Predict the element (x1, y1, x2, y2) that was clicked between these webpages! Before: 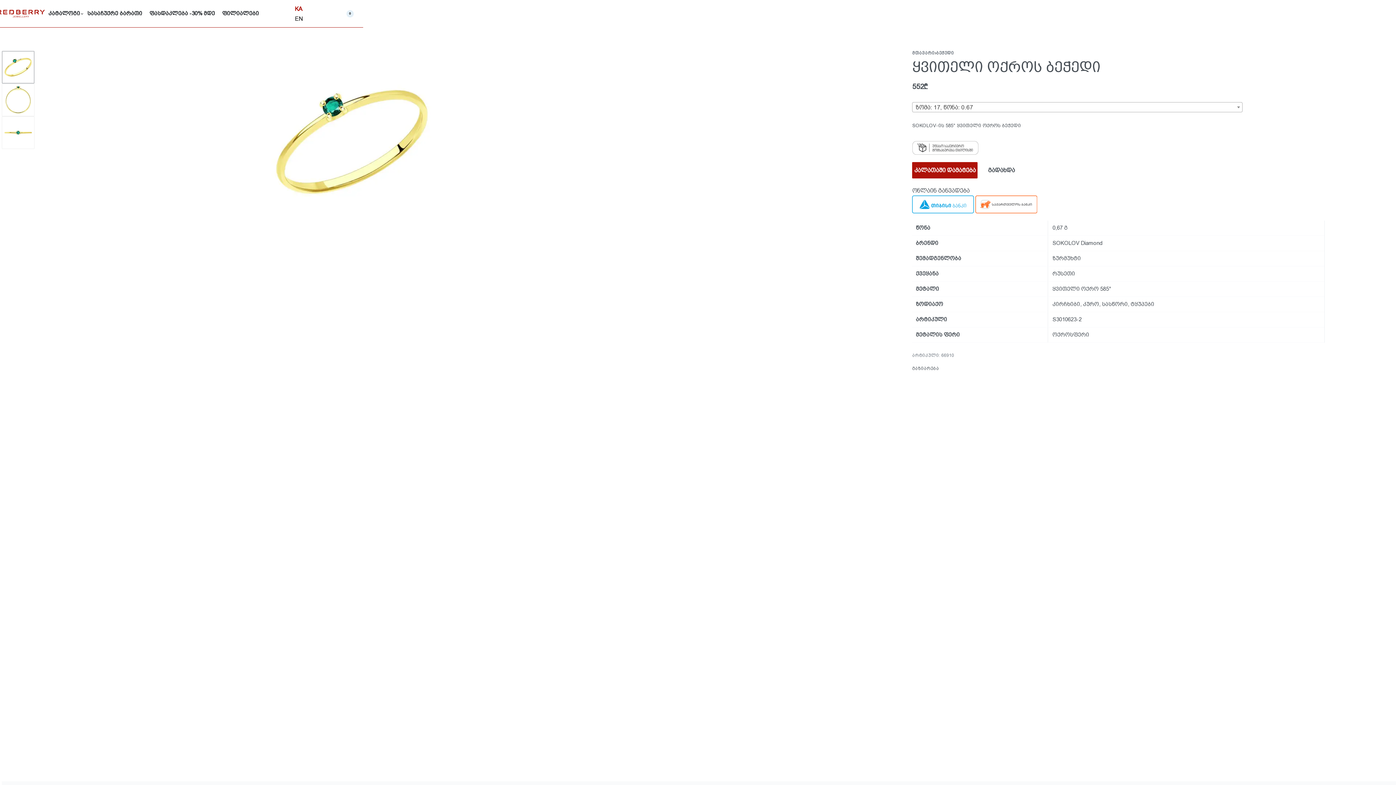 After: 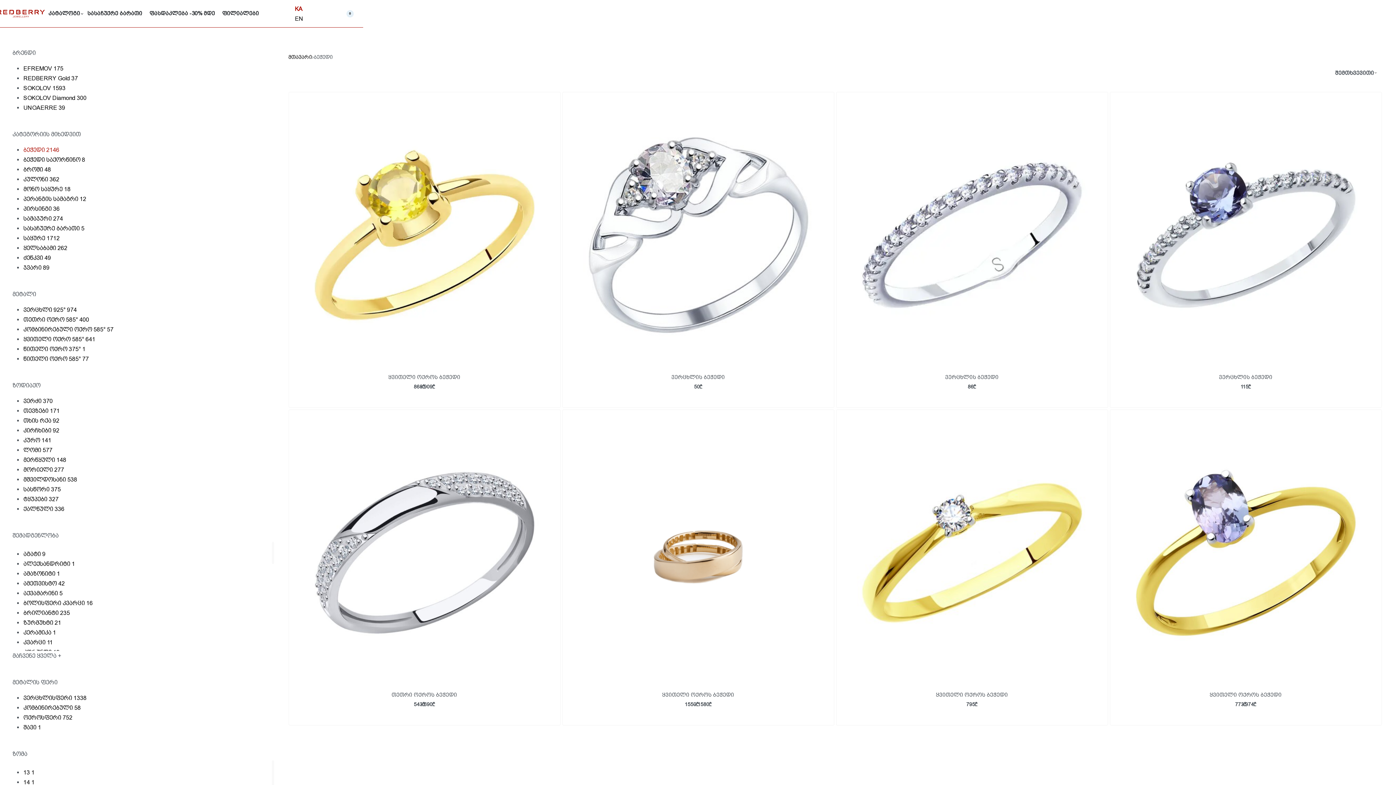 Action: bbox: (936, 50, 954, 55) label: ბეჭედი